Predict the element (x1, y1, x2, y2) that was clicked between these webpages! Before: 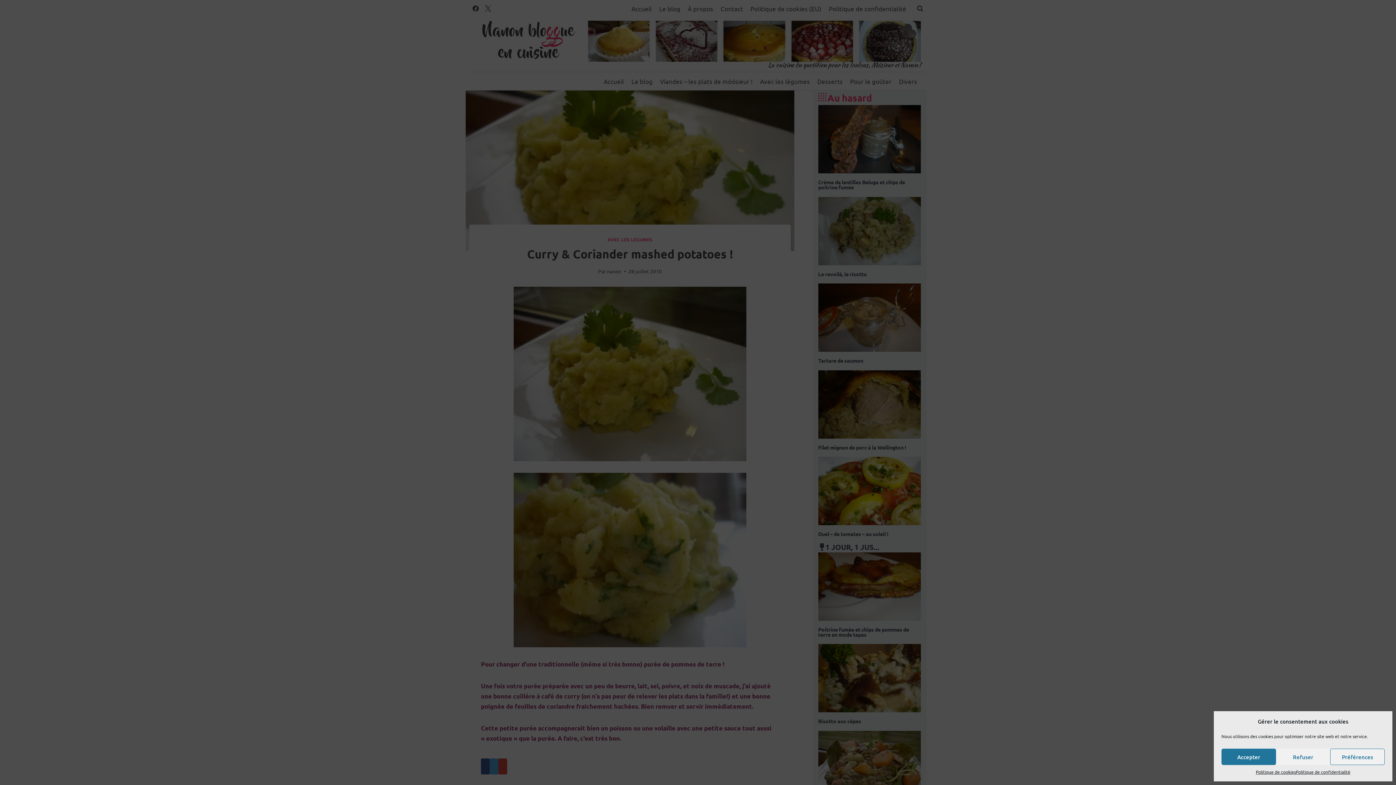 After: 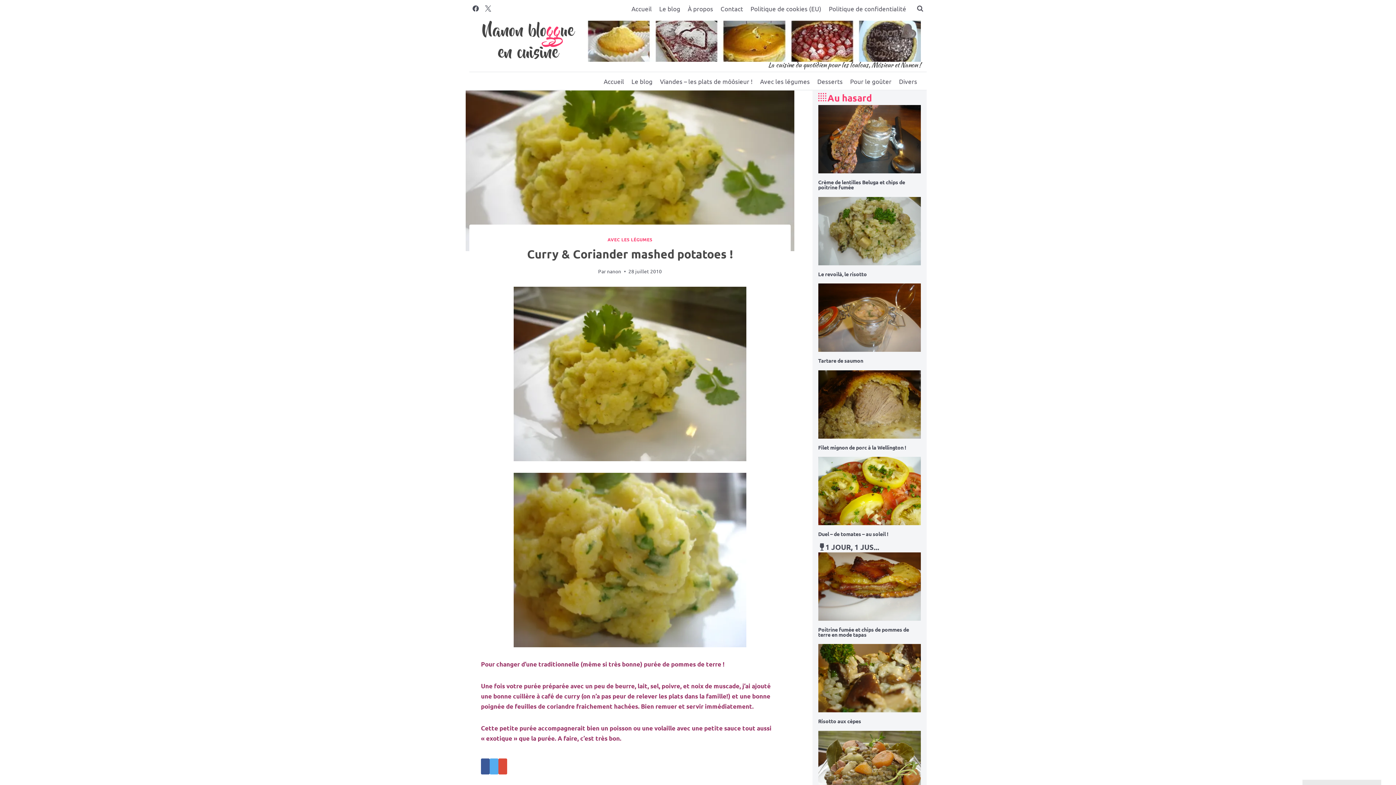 Action: bbox: (1276, 749, 1330, 765) label: Refuser